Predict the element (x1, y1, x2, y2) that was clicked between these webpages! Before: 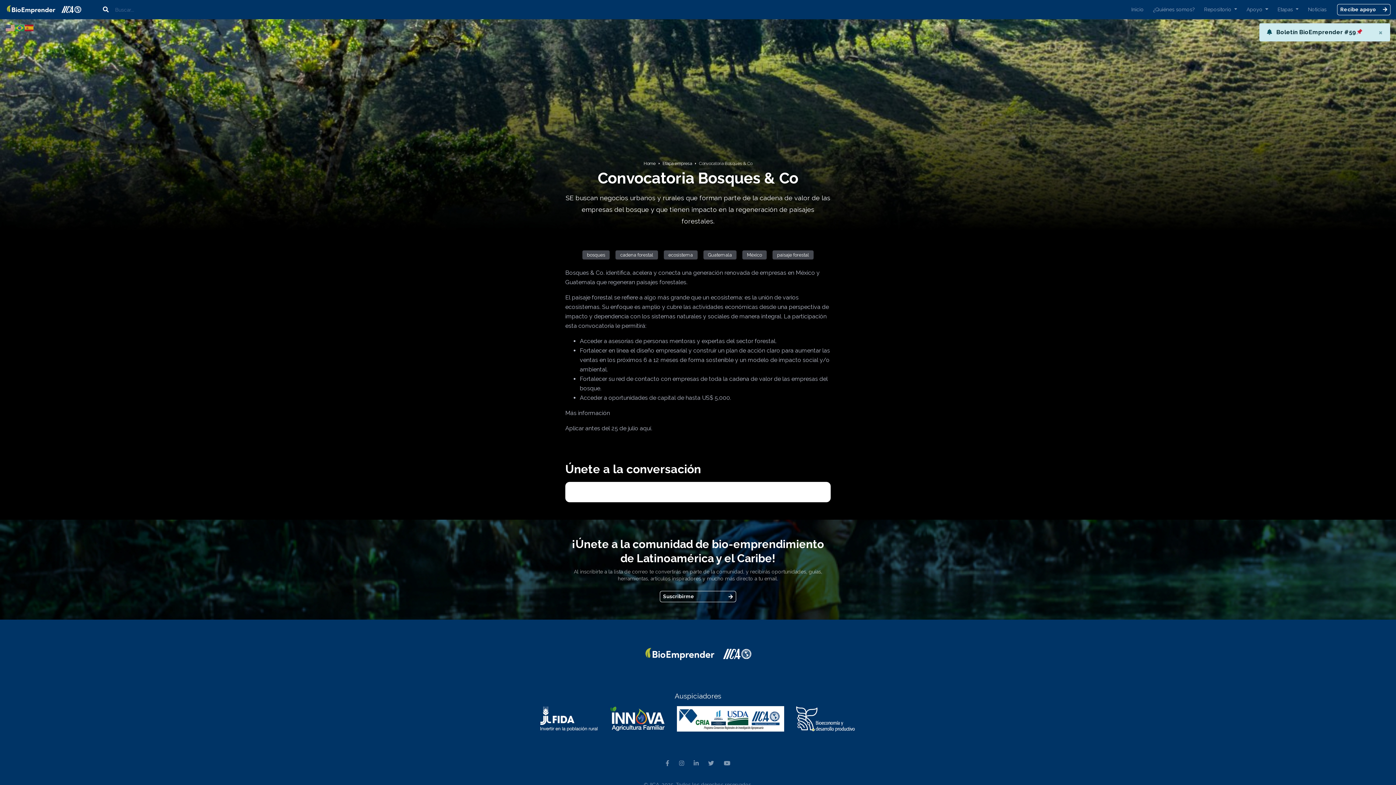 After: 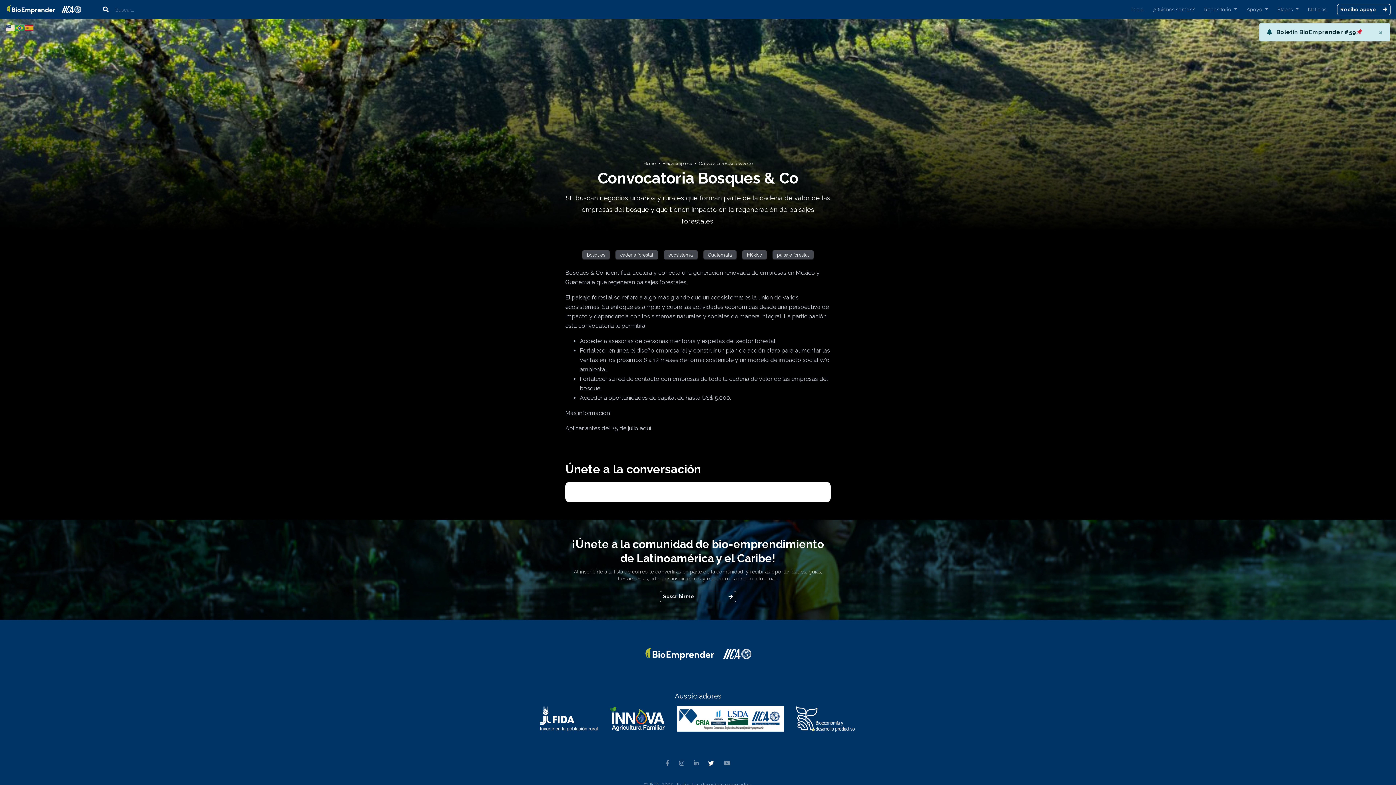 Action: bbox: (704, 758, 718, 770)